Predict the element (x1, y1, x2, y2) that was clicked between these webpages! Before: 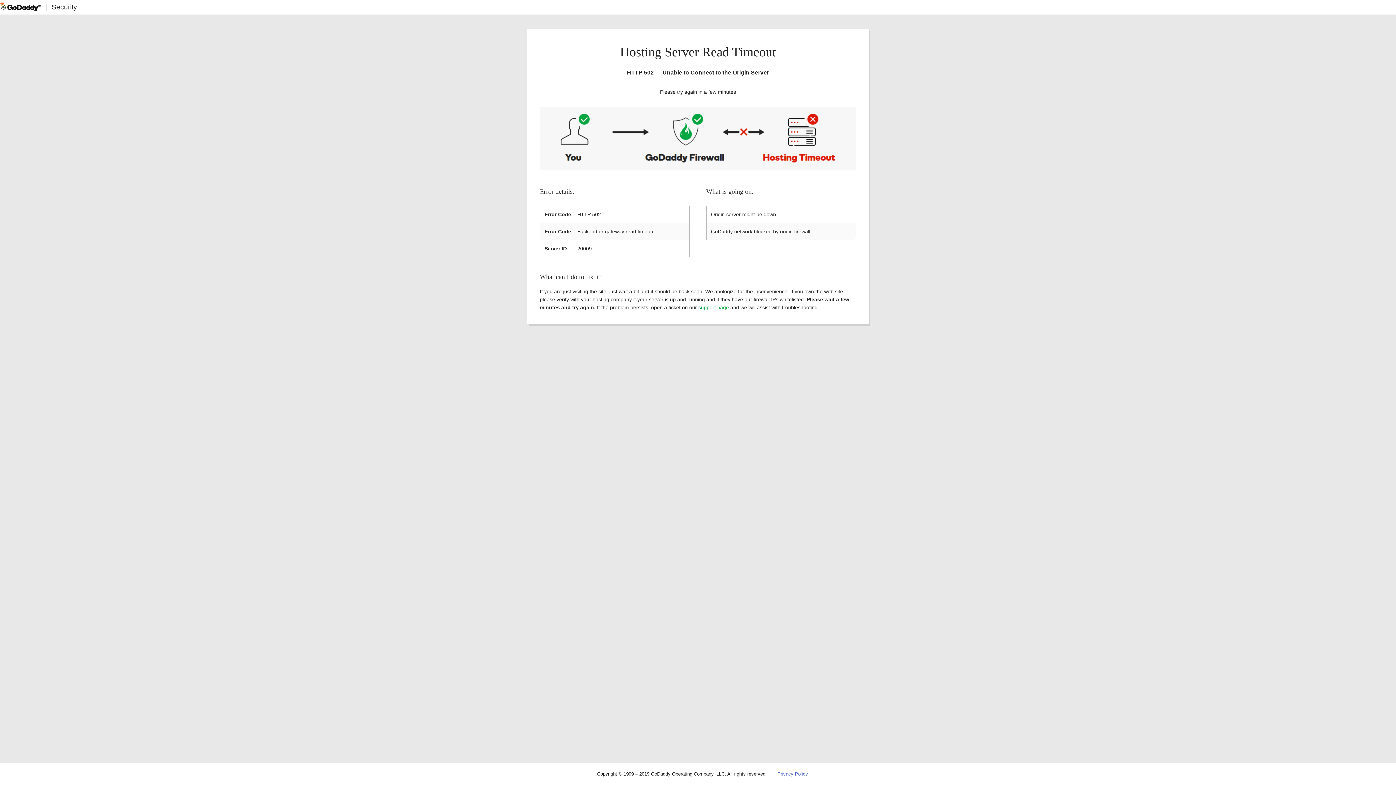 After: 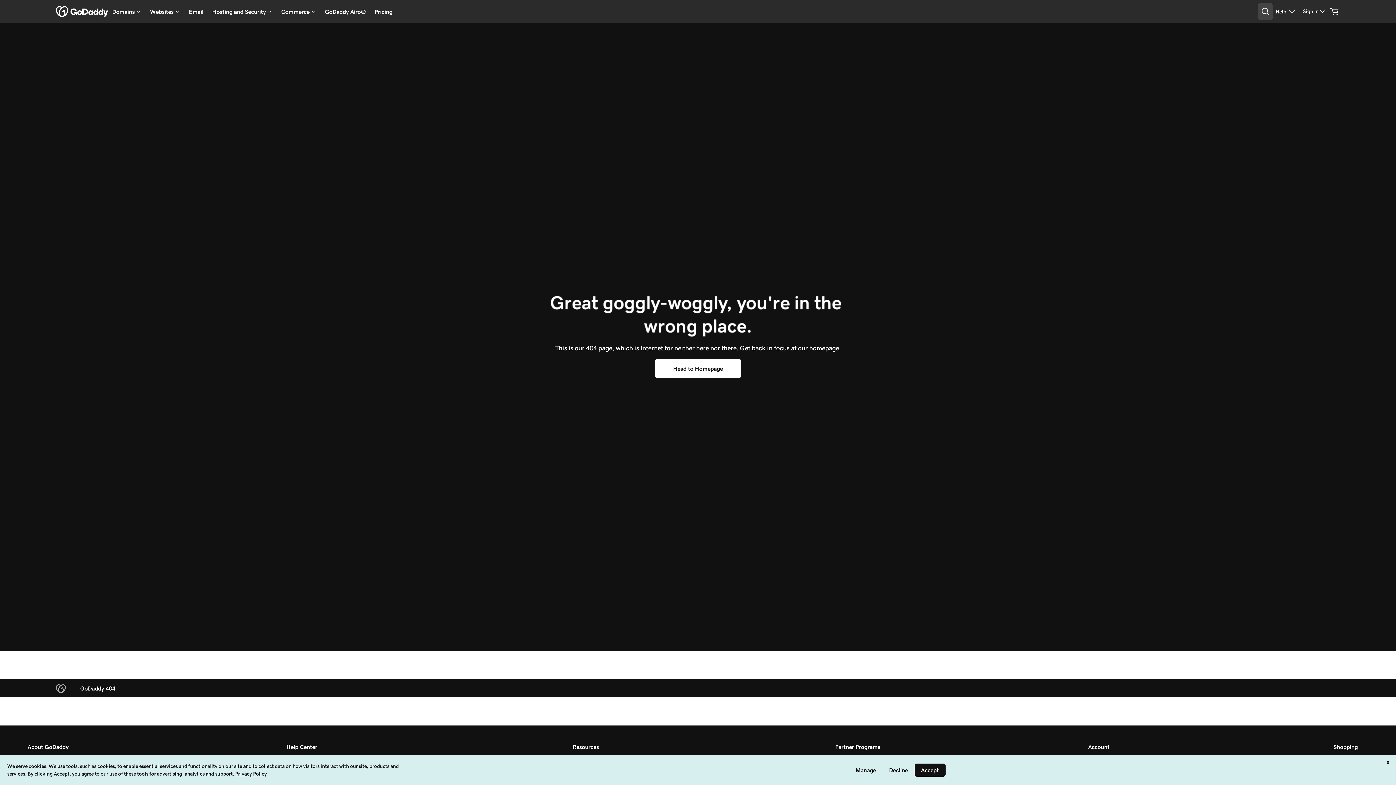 Action: bbox: (777, 771, 808, 777) label: Privacy Policy